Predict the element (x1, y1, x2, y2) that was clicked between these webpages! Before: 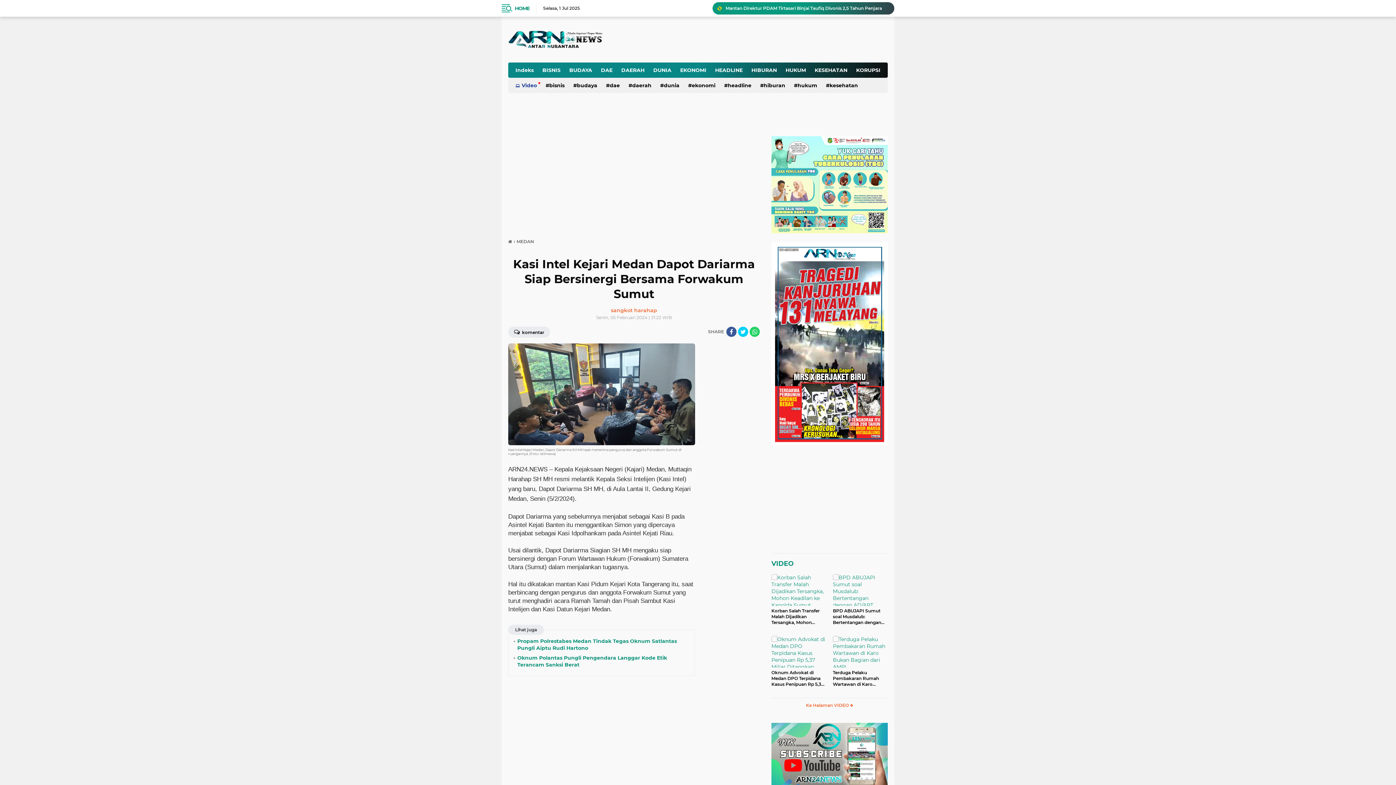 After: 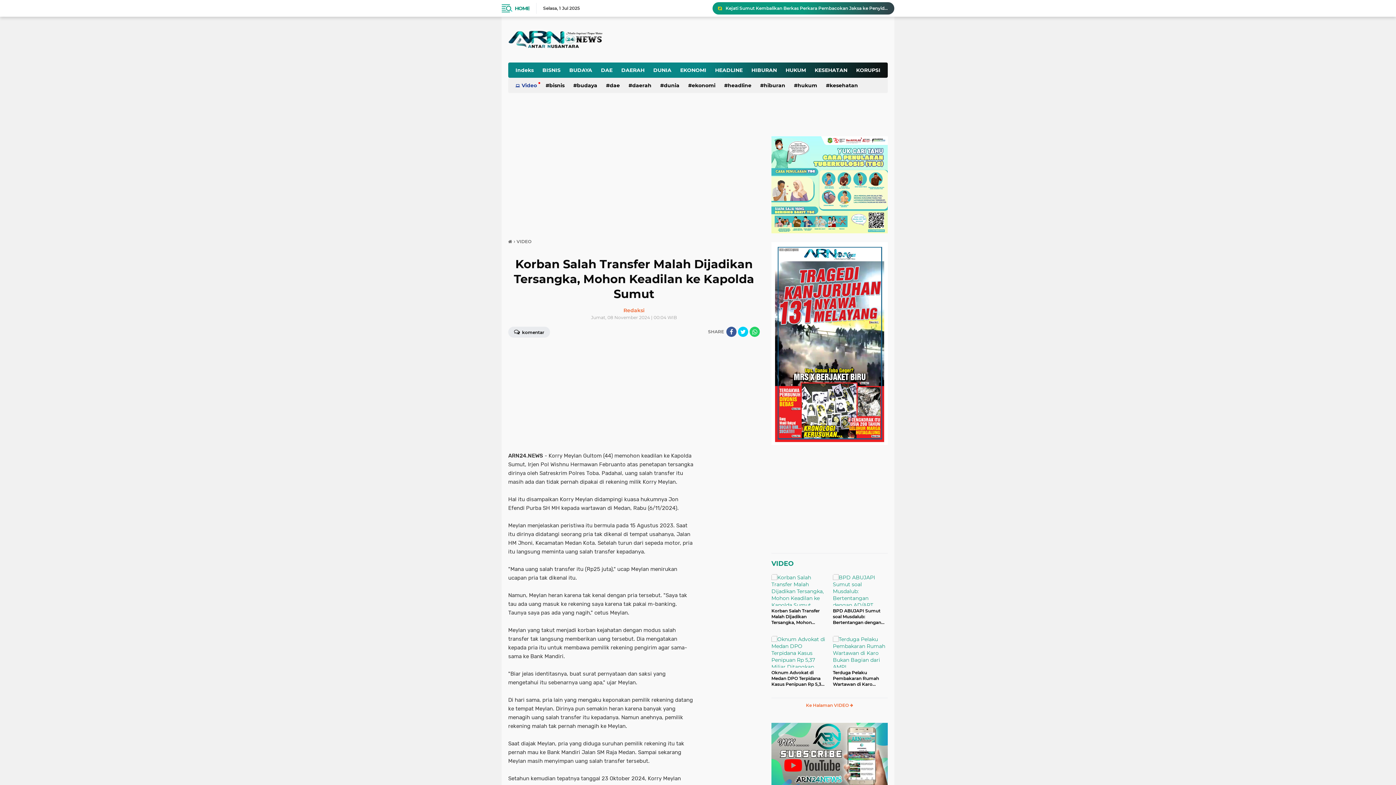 Action: bbox: (771, 574, 826, 606)